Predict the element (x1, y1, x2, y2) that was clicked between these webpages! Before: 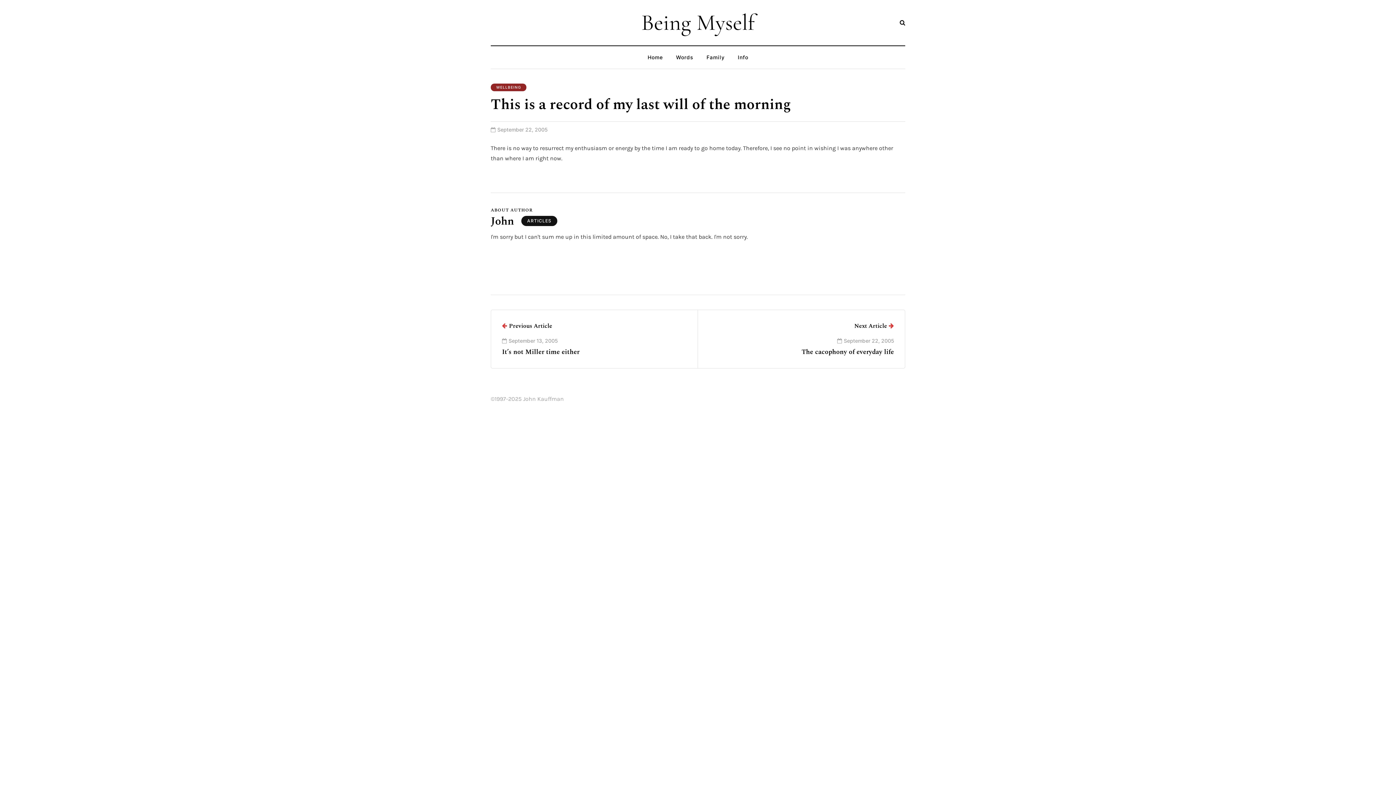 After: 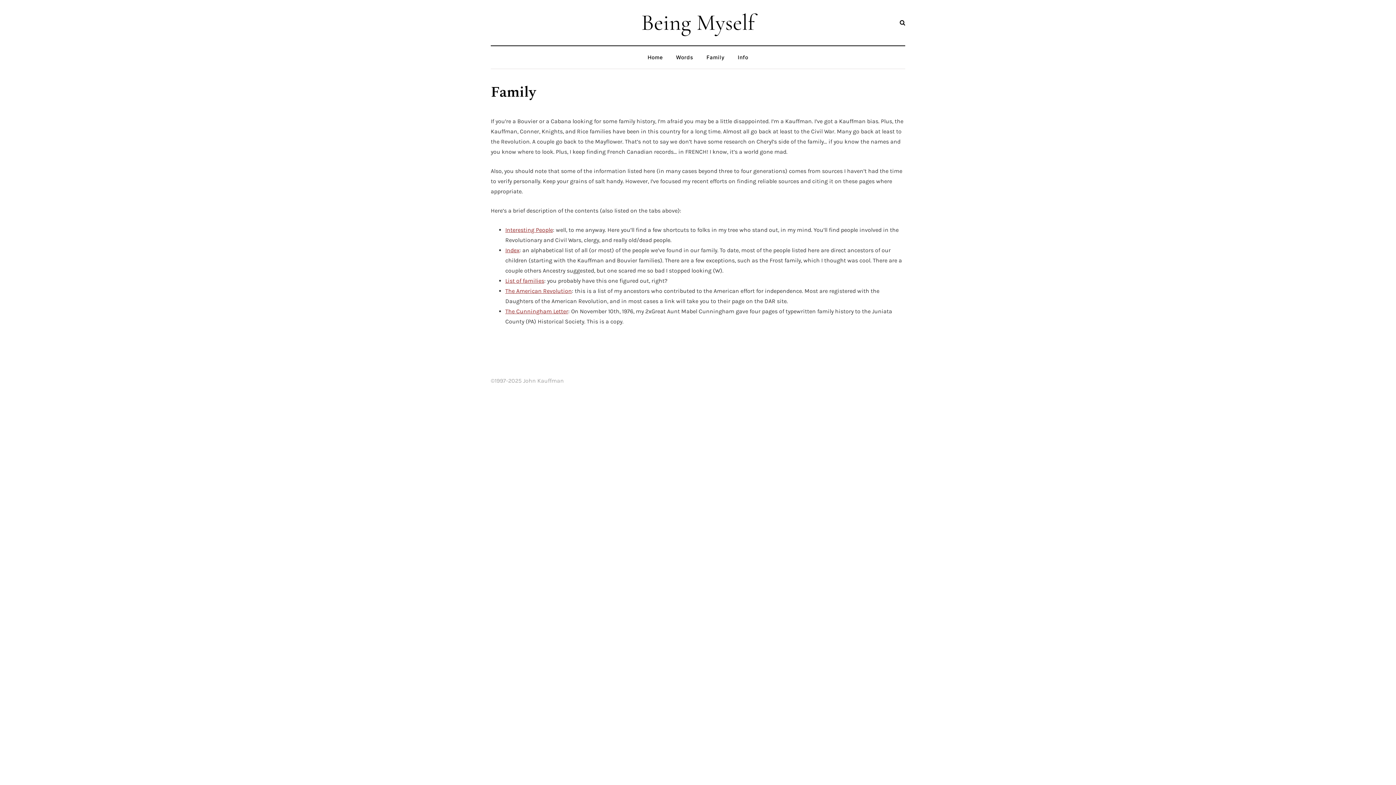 Action: label: Family bbox: (700, 53, 731, 61)